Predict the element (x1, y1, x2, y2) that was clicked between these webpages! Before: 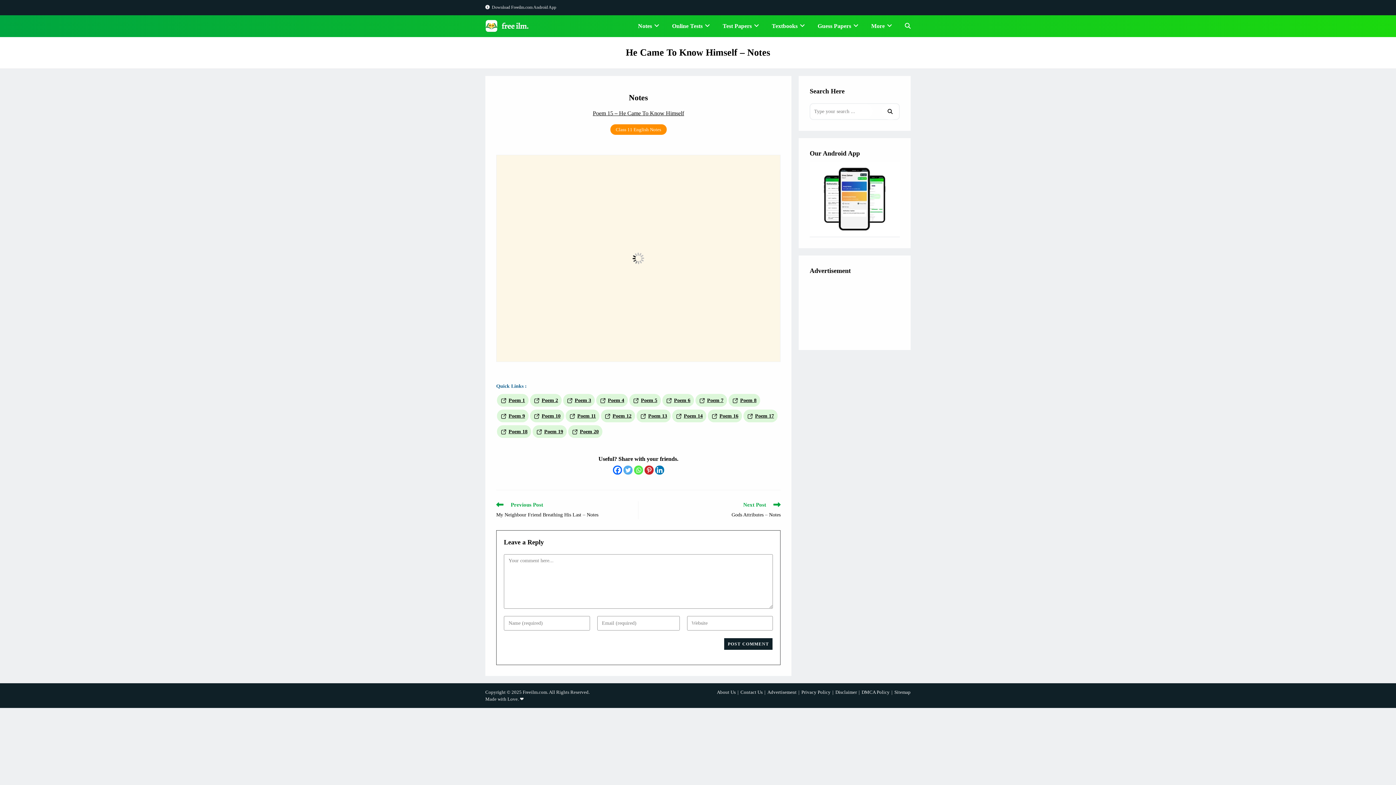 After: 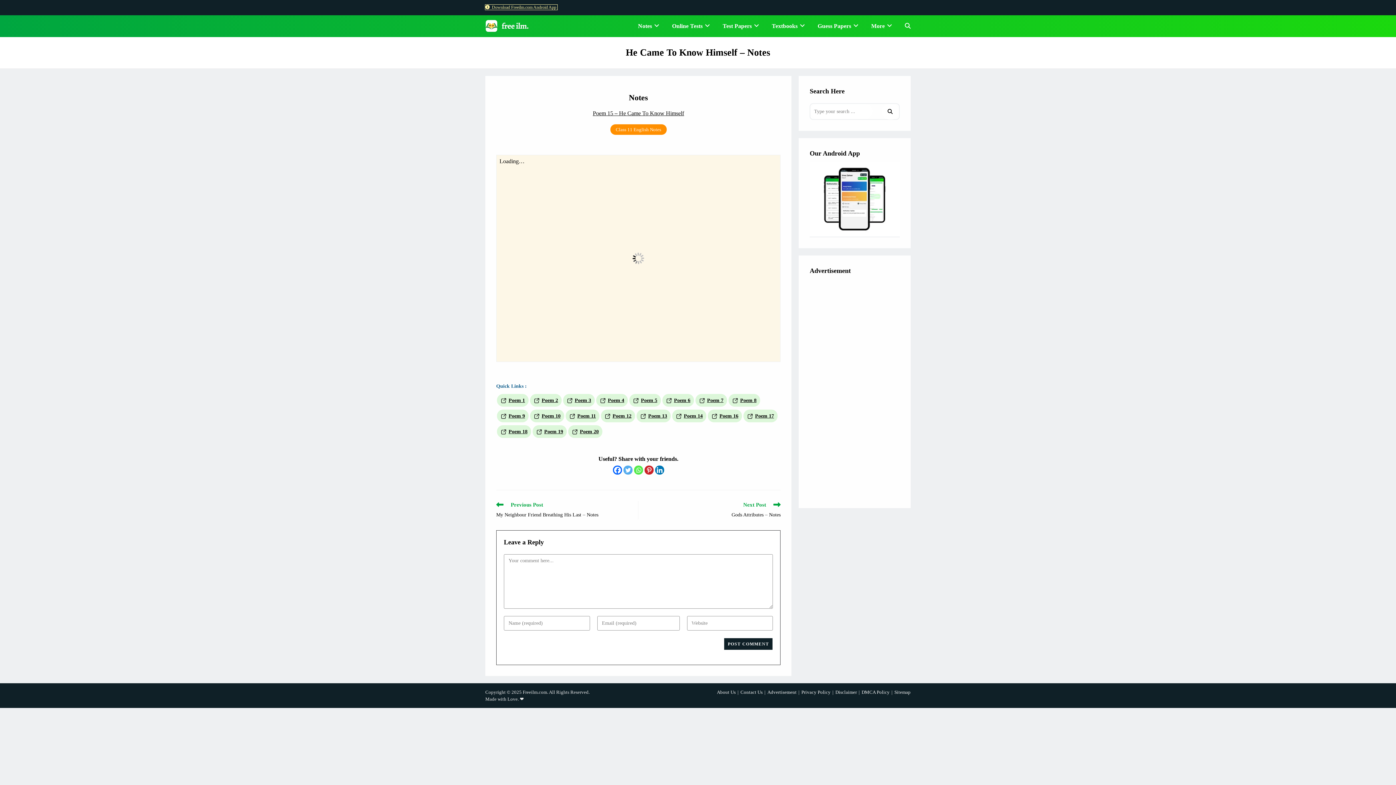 Action: label:   Download Freeilm.com Android App  bbox: (485, 4, 557, 9)